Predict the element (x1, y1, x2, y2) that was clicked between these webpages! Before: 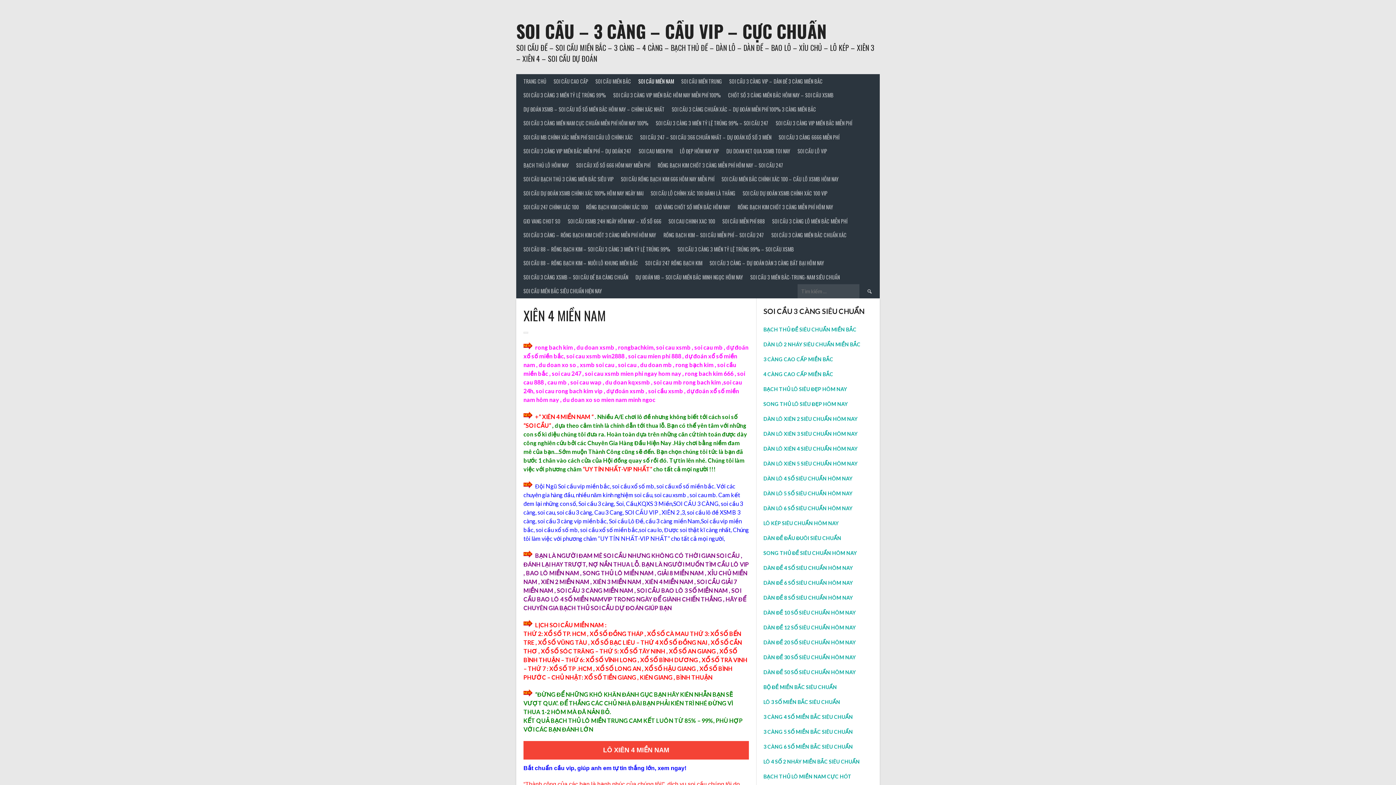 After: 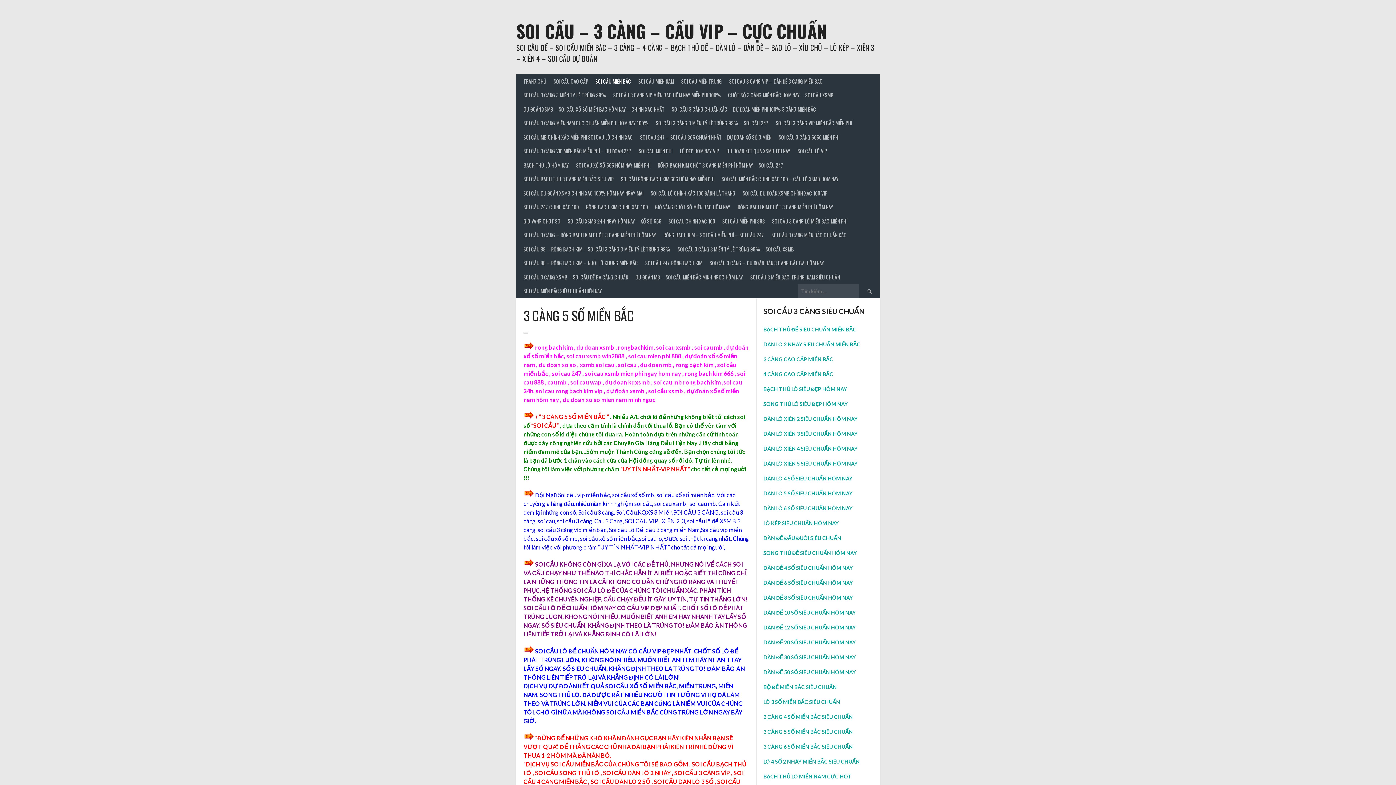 Action: bbox: (763, 728, 853, 735) label: 3 CÀNG 5 SỐ MIỀN BẮC SIÊU CHUẨN